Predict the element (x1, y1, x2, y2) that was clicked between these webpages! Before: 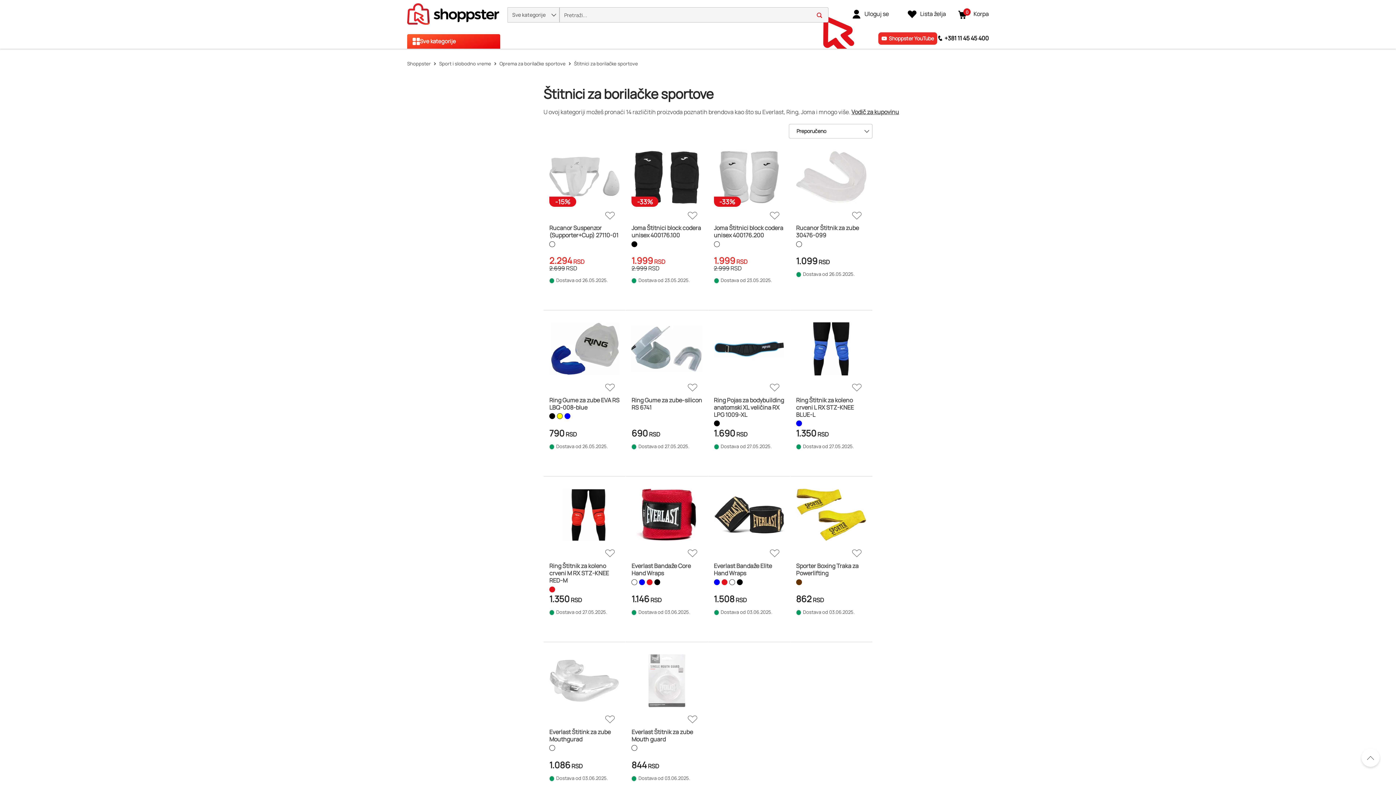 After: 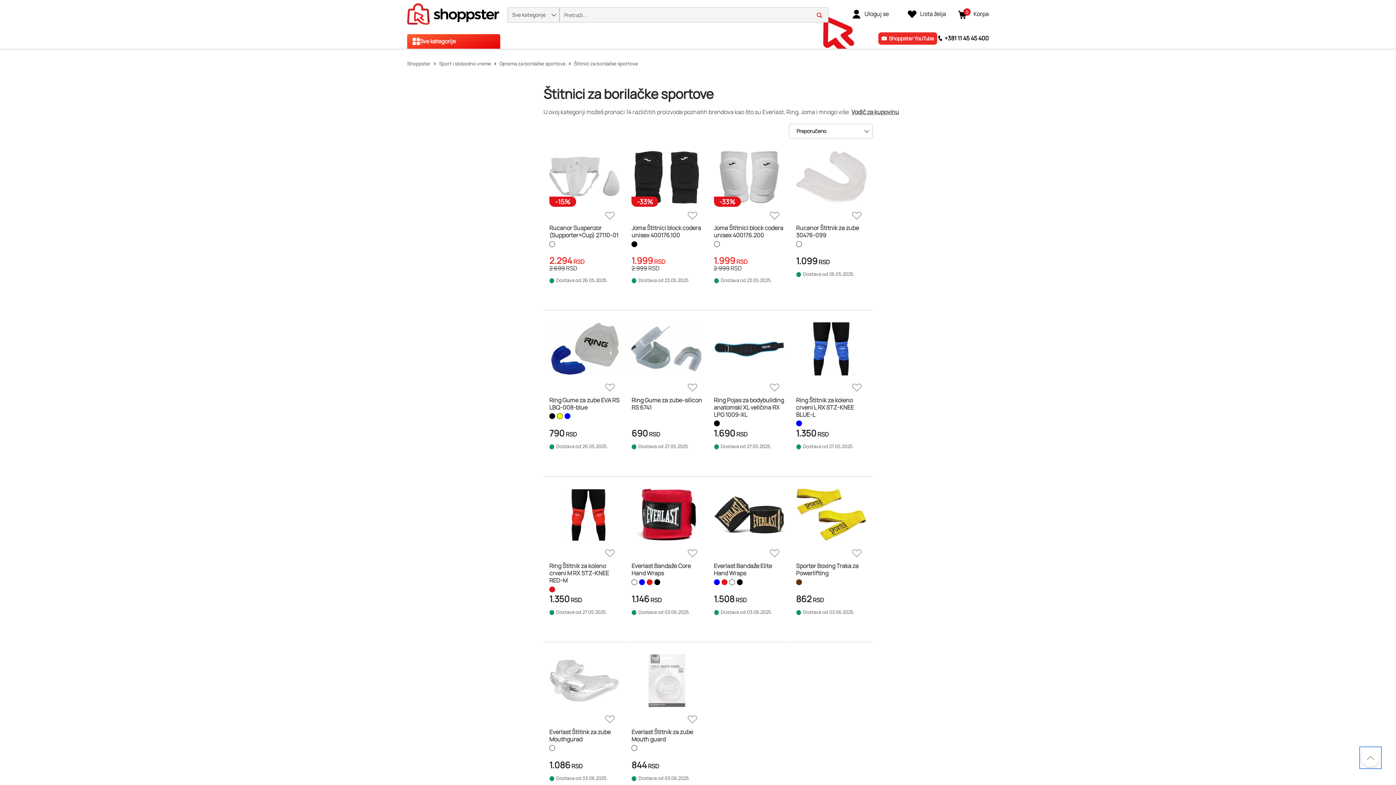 Action: bbox: (1361, 749, 1380, 767)